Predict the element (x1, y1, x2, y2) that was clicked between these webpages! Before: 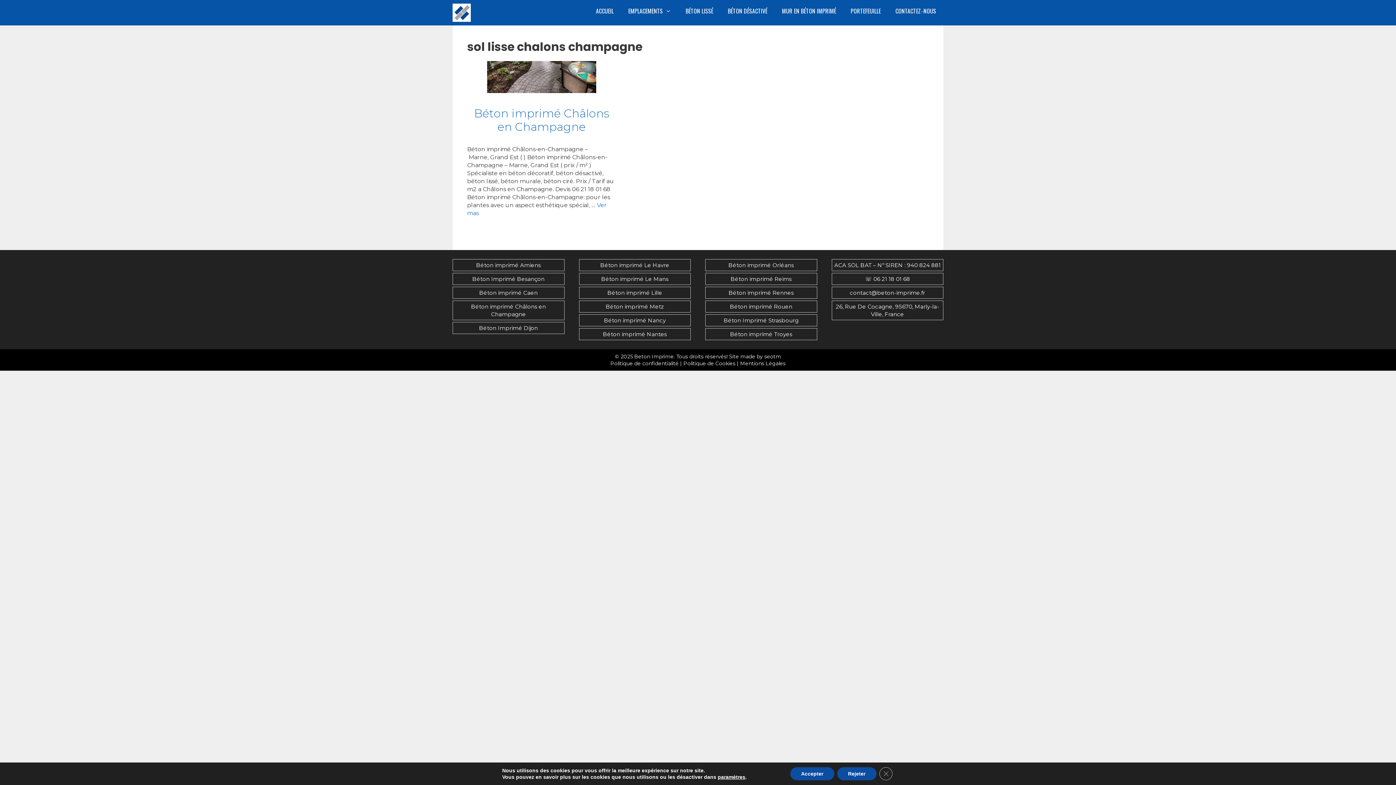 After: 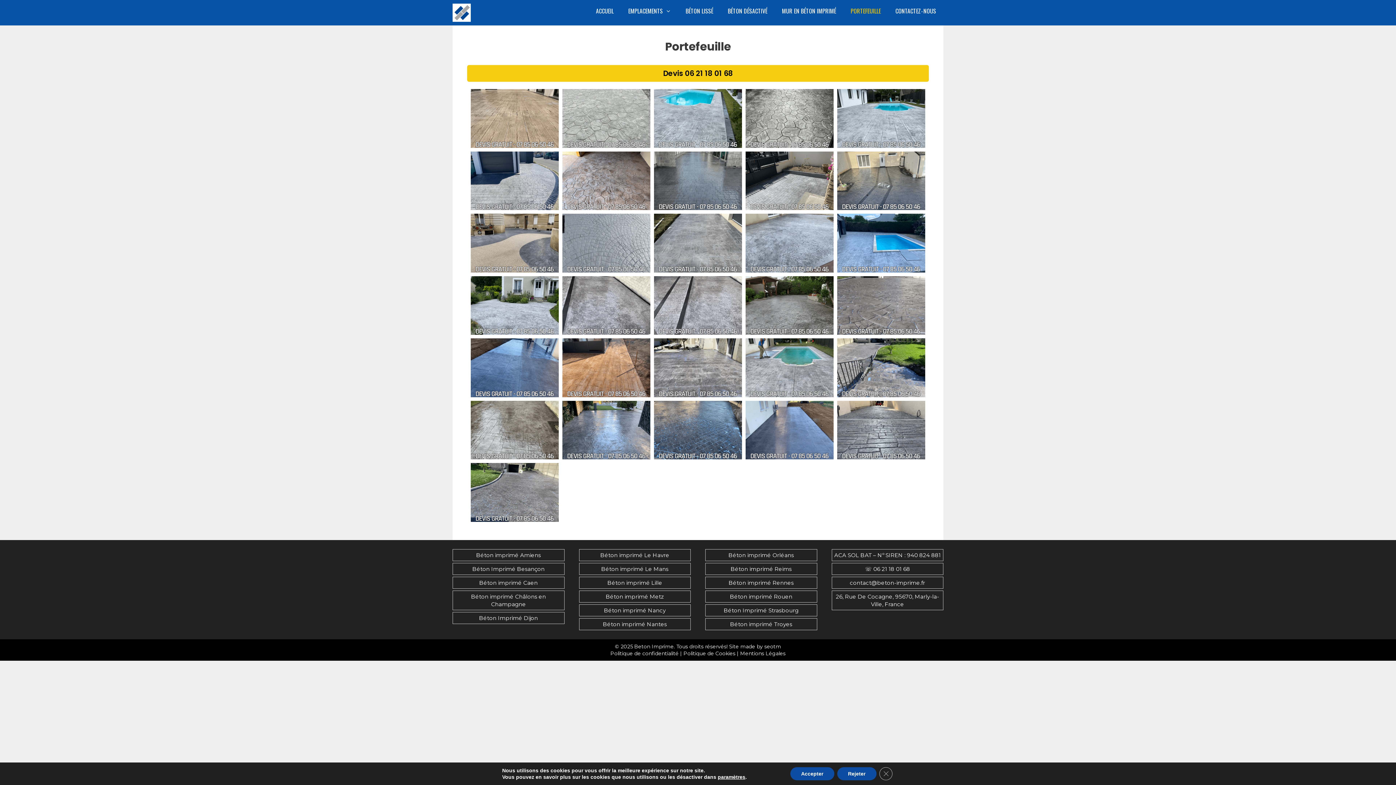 Action: label: PORTEFEUILLE bbox: (843, 3, 888, 18)